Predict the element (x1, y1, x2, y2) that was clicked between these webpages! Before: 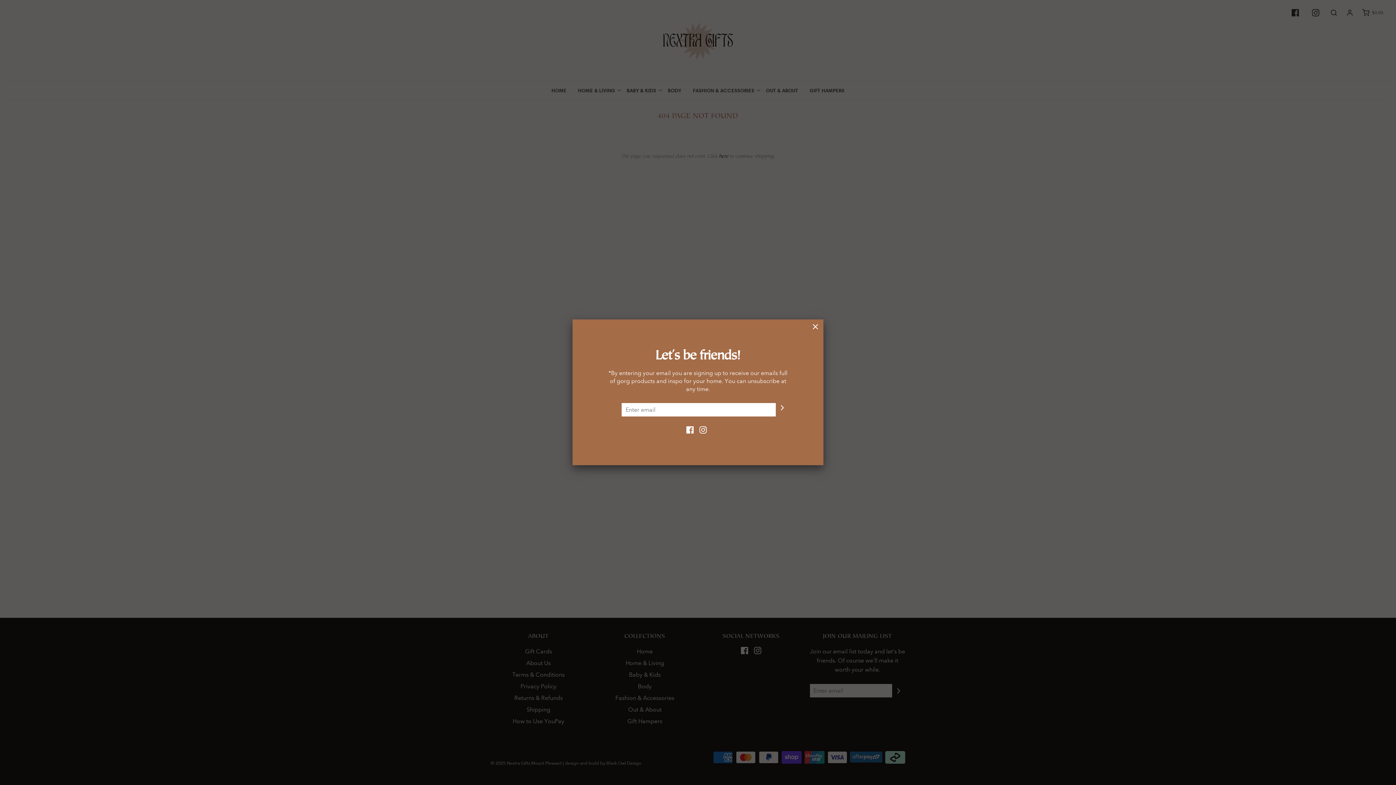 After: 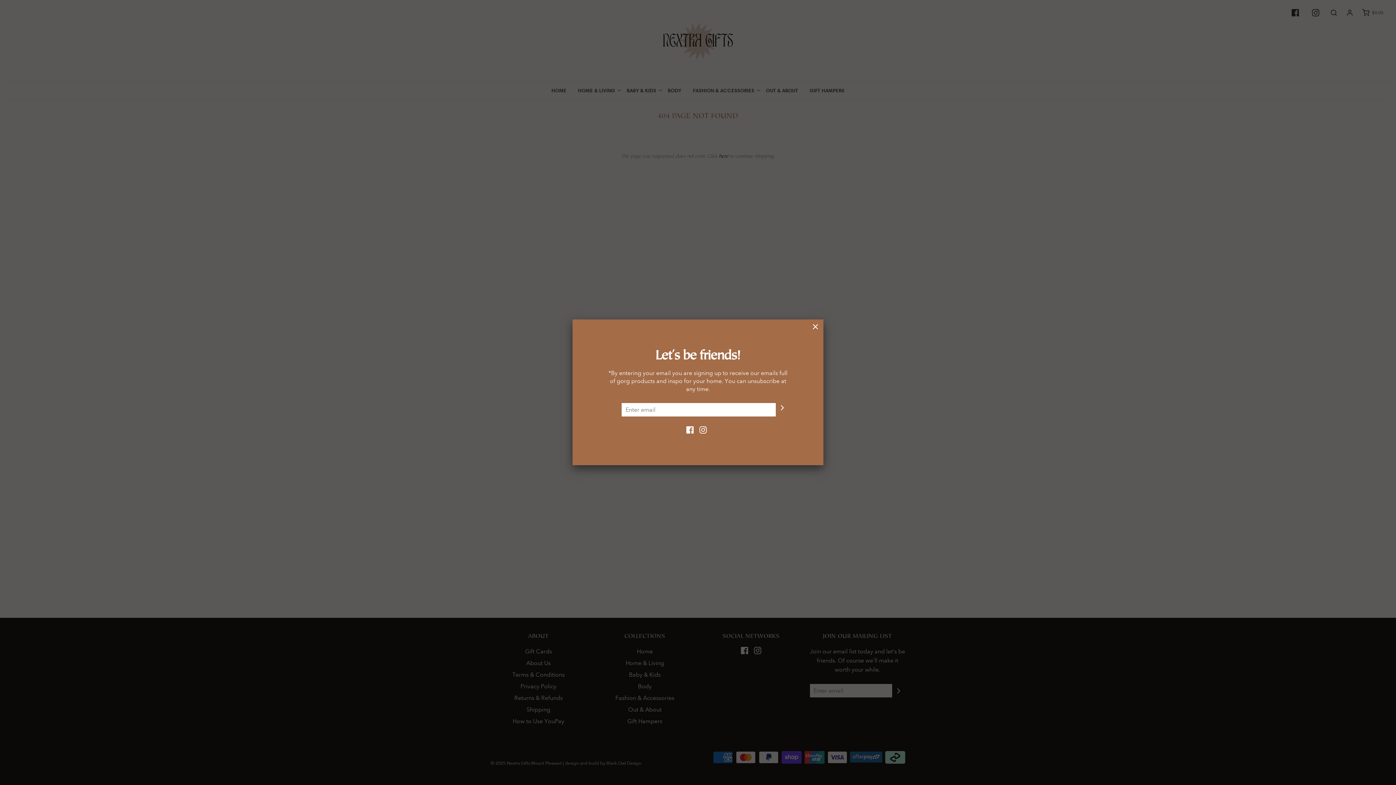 Action: bbox: (686, 426, 693, 436)